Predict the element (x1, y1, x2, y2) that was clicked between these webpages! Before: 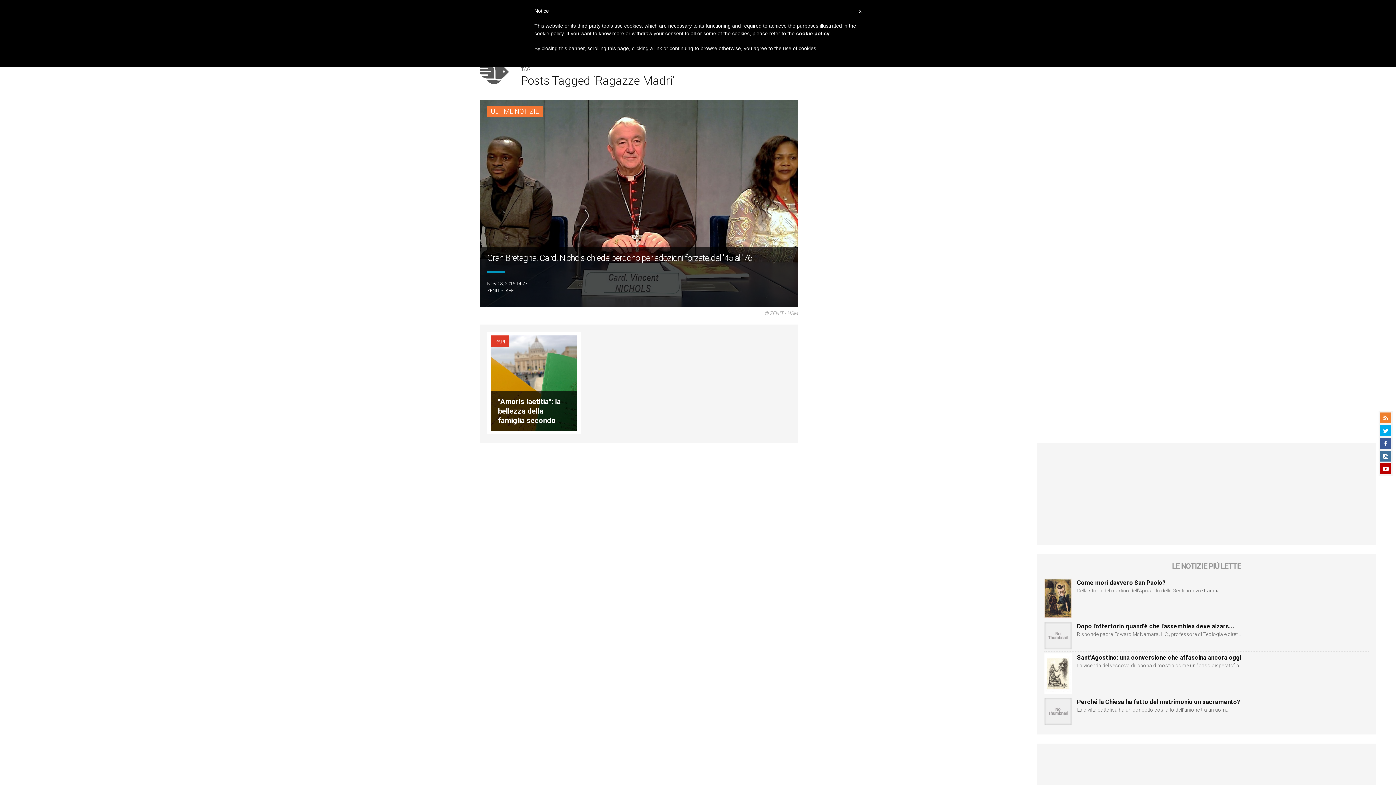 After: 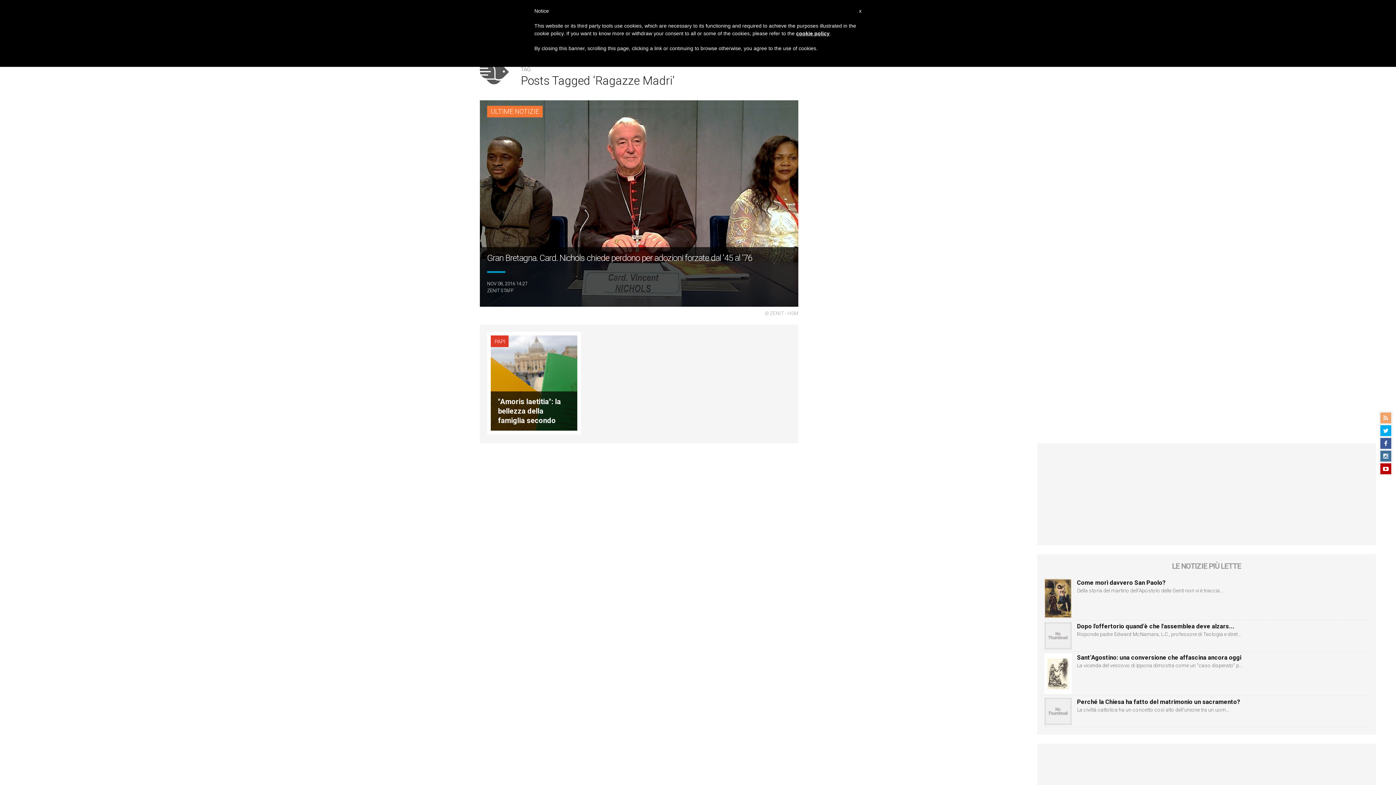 Action: bbox: (1380, 412, 1391, 423)